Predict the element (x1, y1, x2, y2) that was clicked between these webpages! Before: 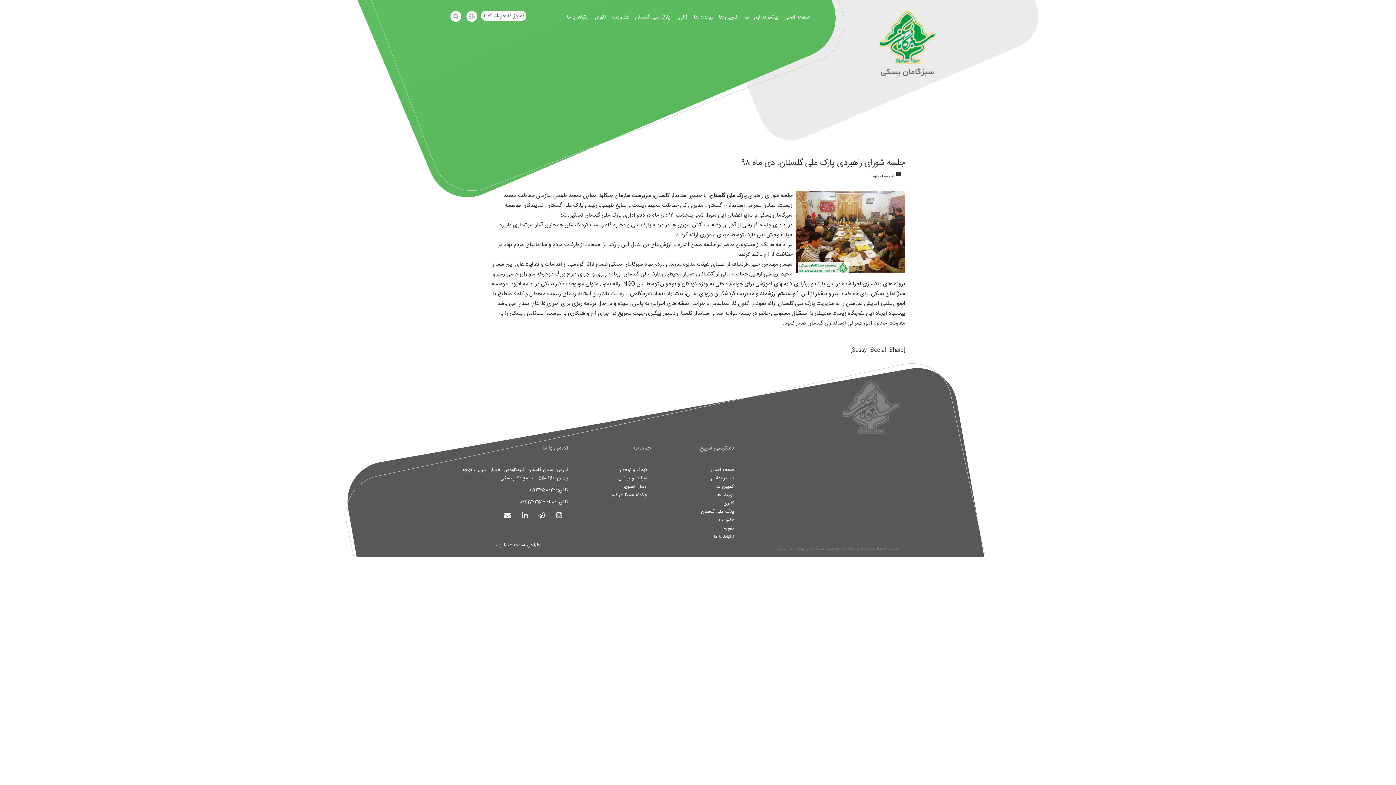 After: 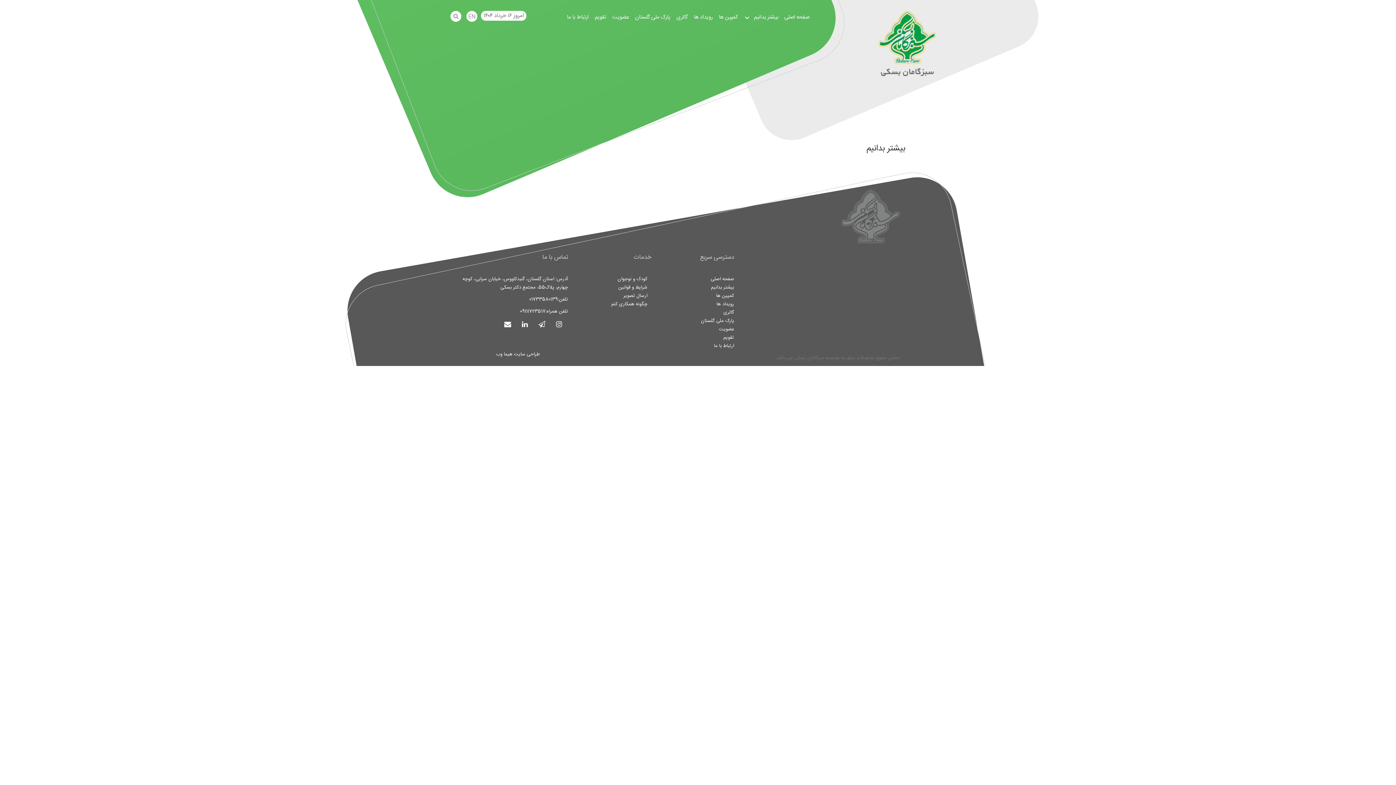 Action: label: بیشتر بدانیم bbox: (751, 10, 780, 23)